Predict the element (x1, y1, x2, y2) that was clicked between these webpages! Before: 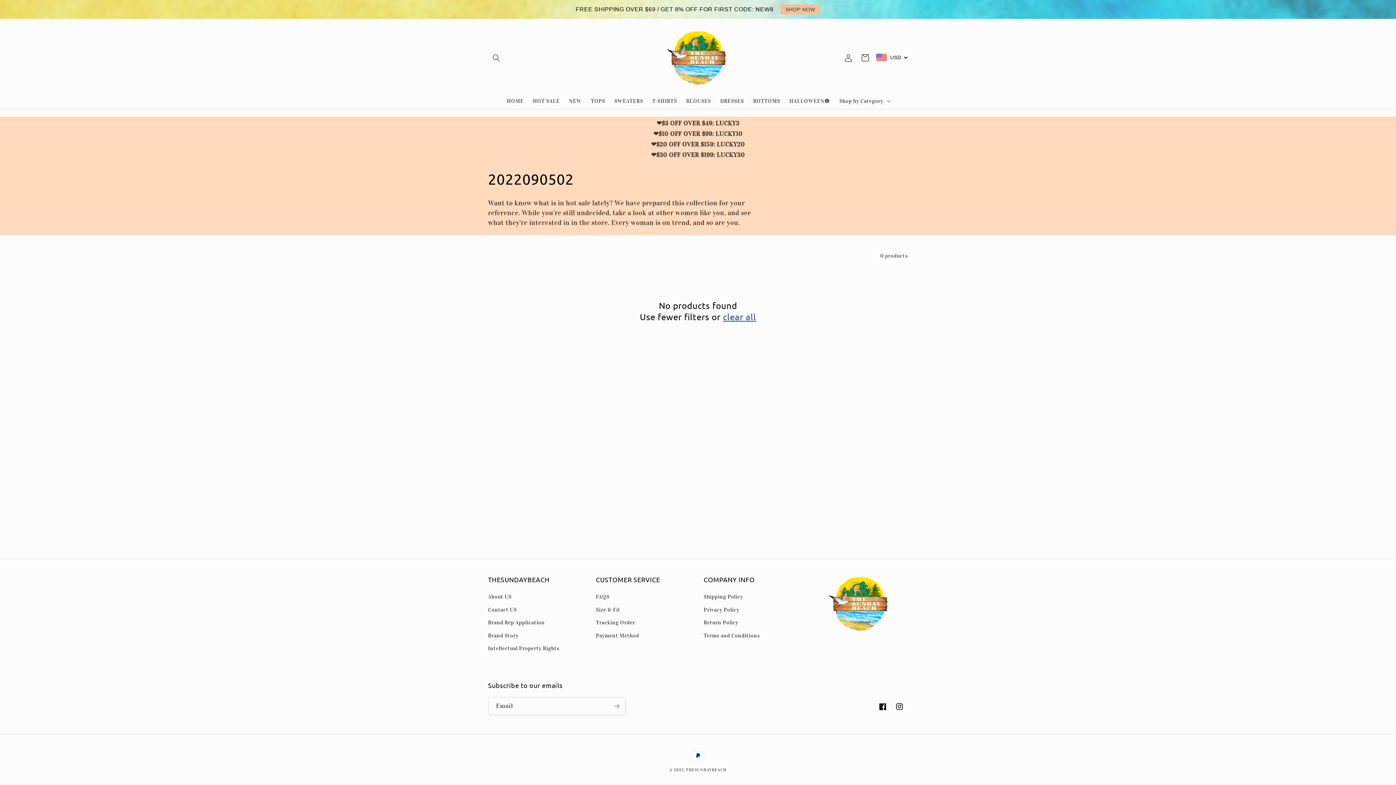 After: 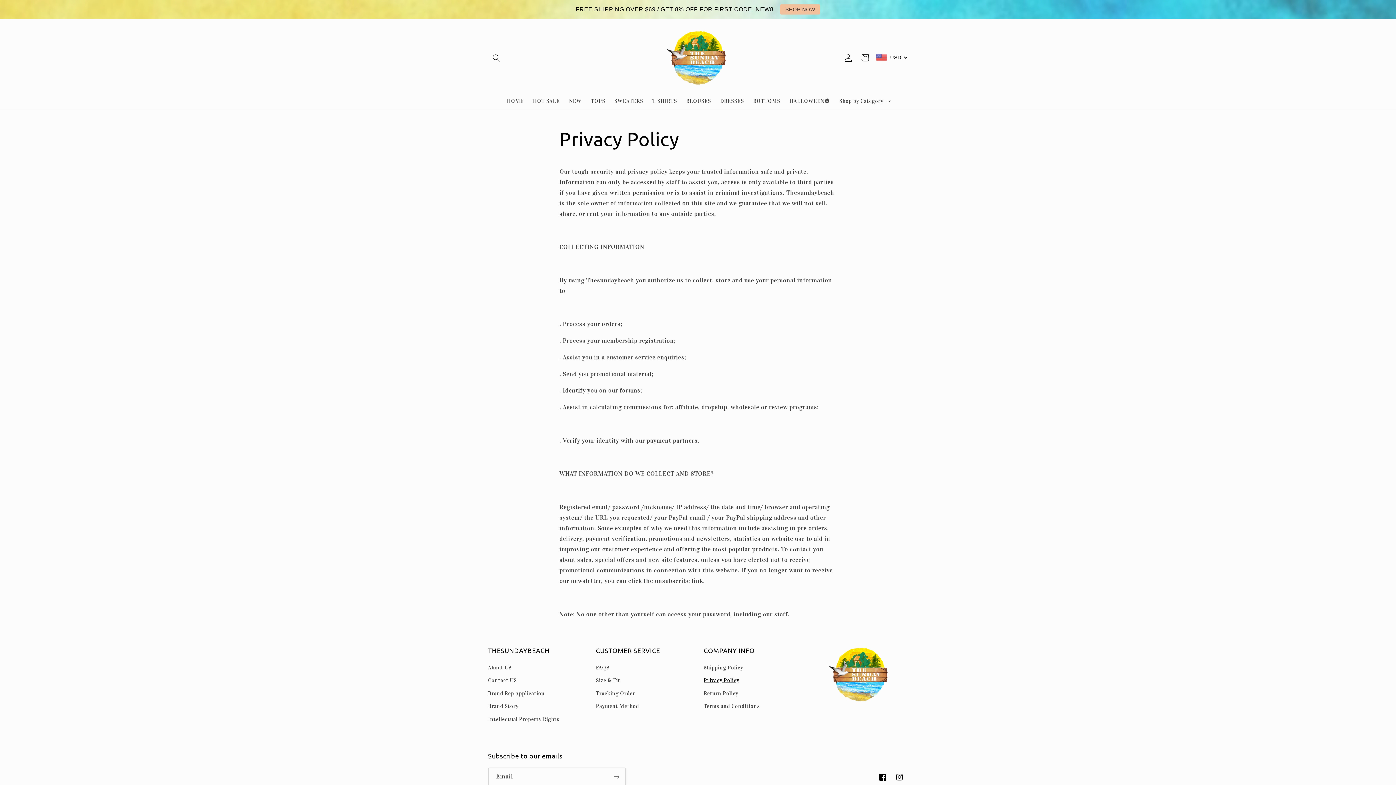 Action: label: Privacy Policy bbox: (703, 603, 739, 616)